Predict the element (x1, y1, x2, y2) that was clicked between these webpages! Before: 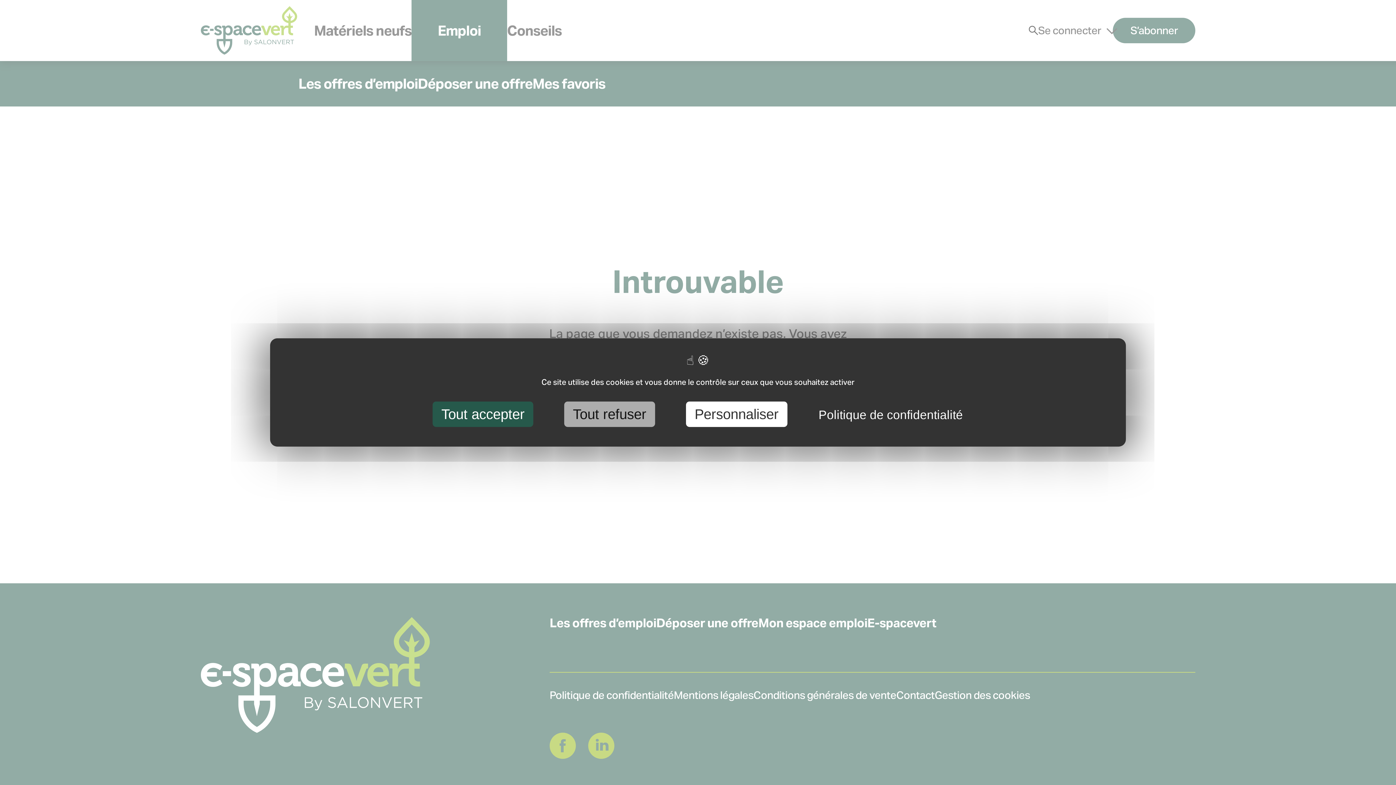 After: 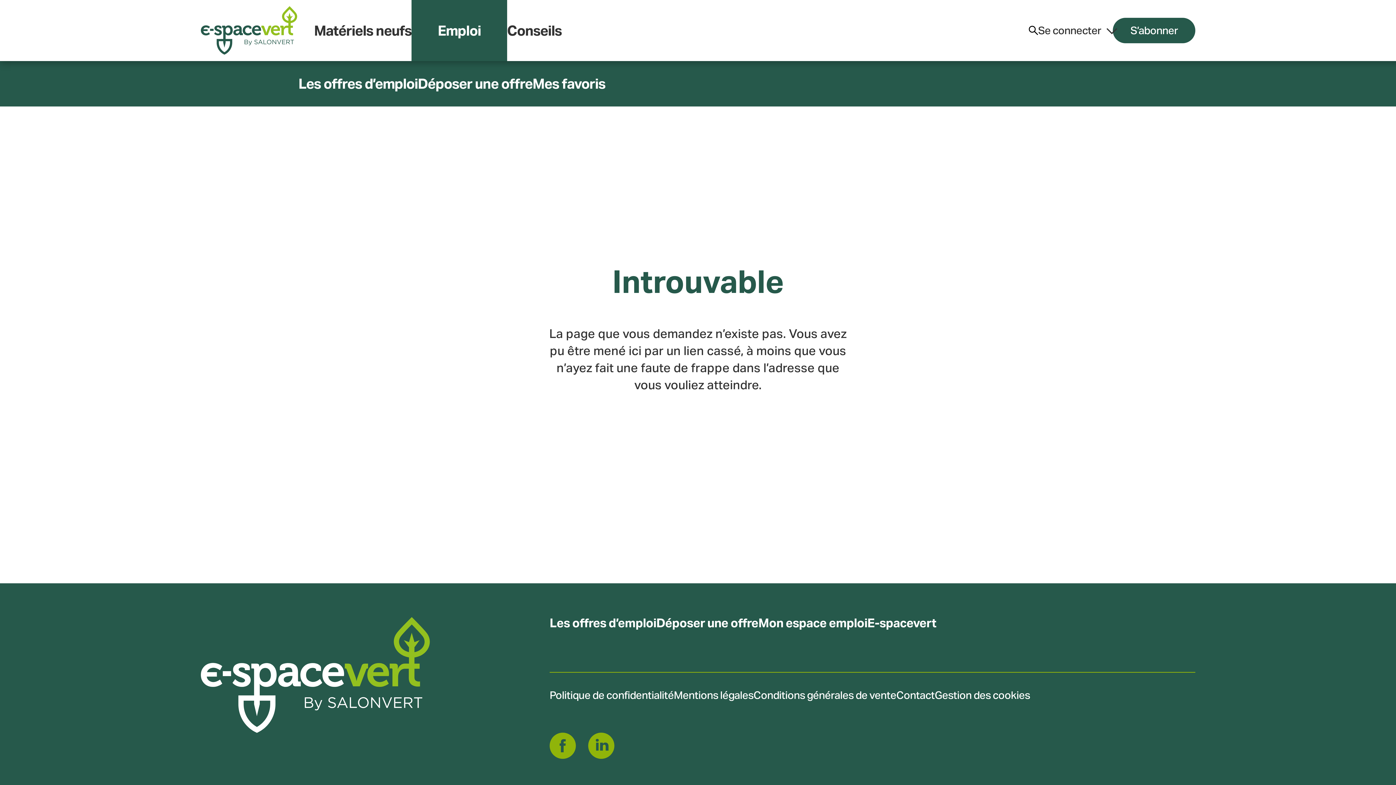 Action: label: Tout refuser bbox: (564, 401, 655, 427)